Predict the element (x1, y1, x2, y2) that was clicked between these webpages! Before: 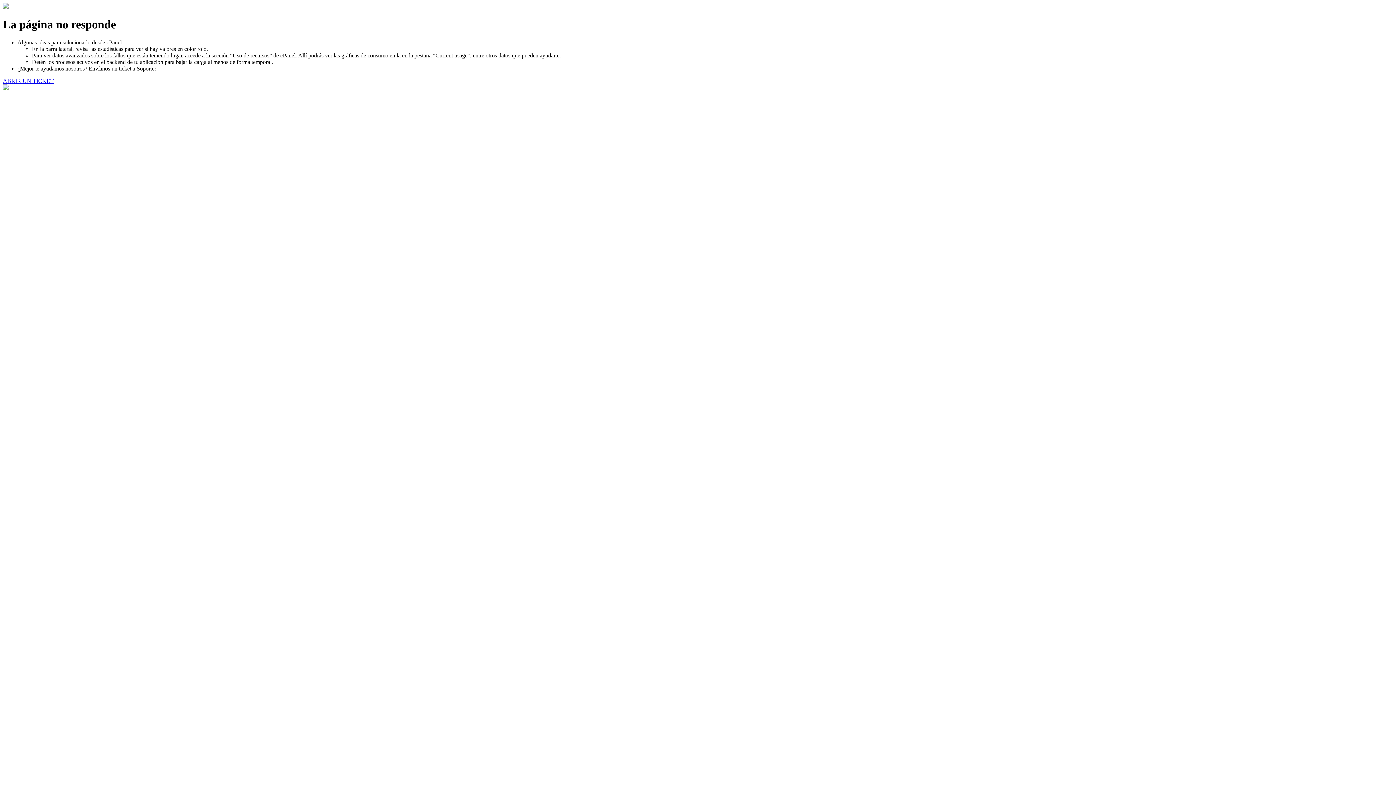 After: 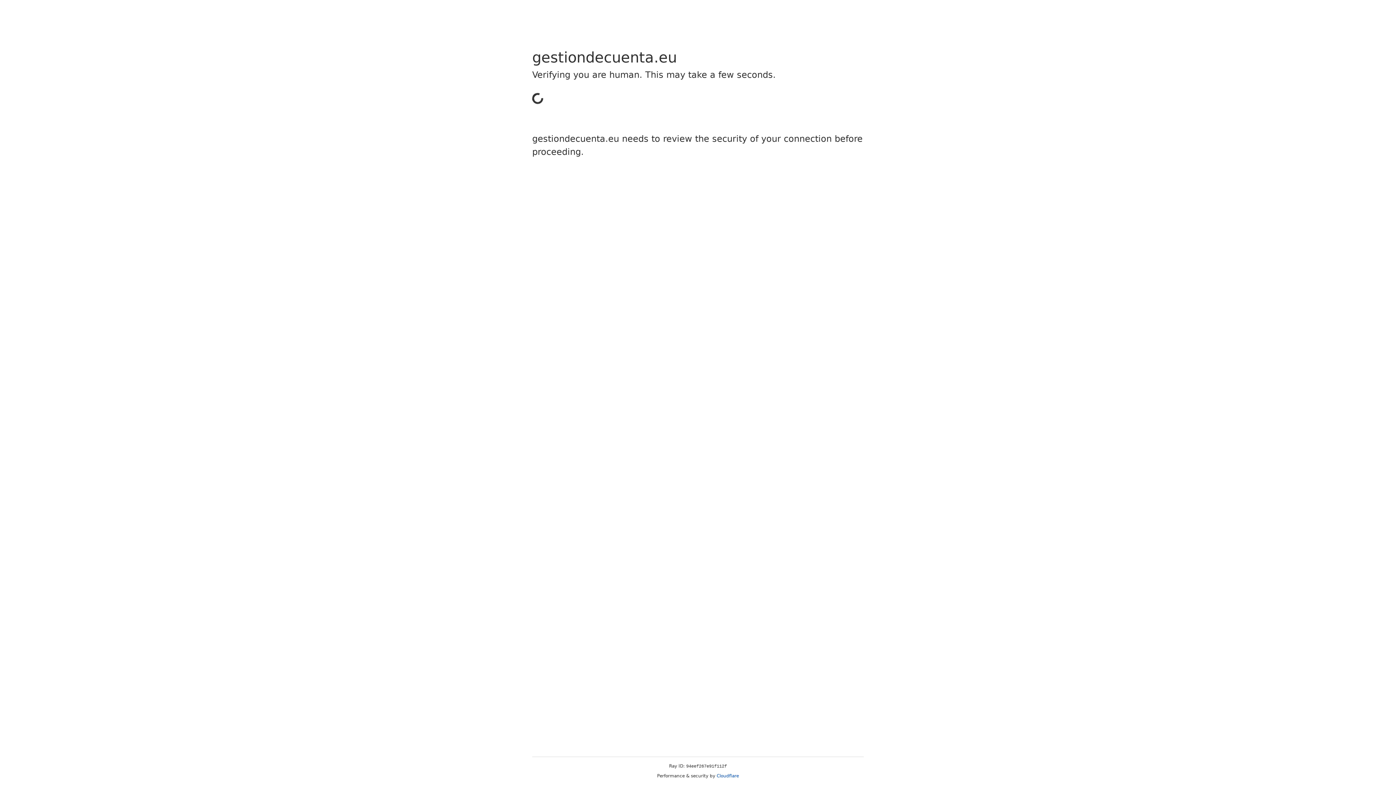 Action: label: ABRIR UN TICKET bbox: (2, 77, 53, 83)